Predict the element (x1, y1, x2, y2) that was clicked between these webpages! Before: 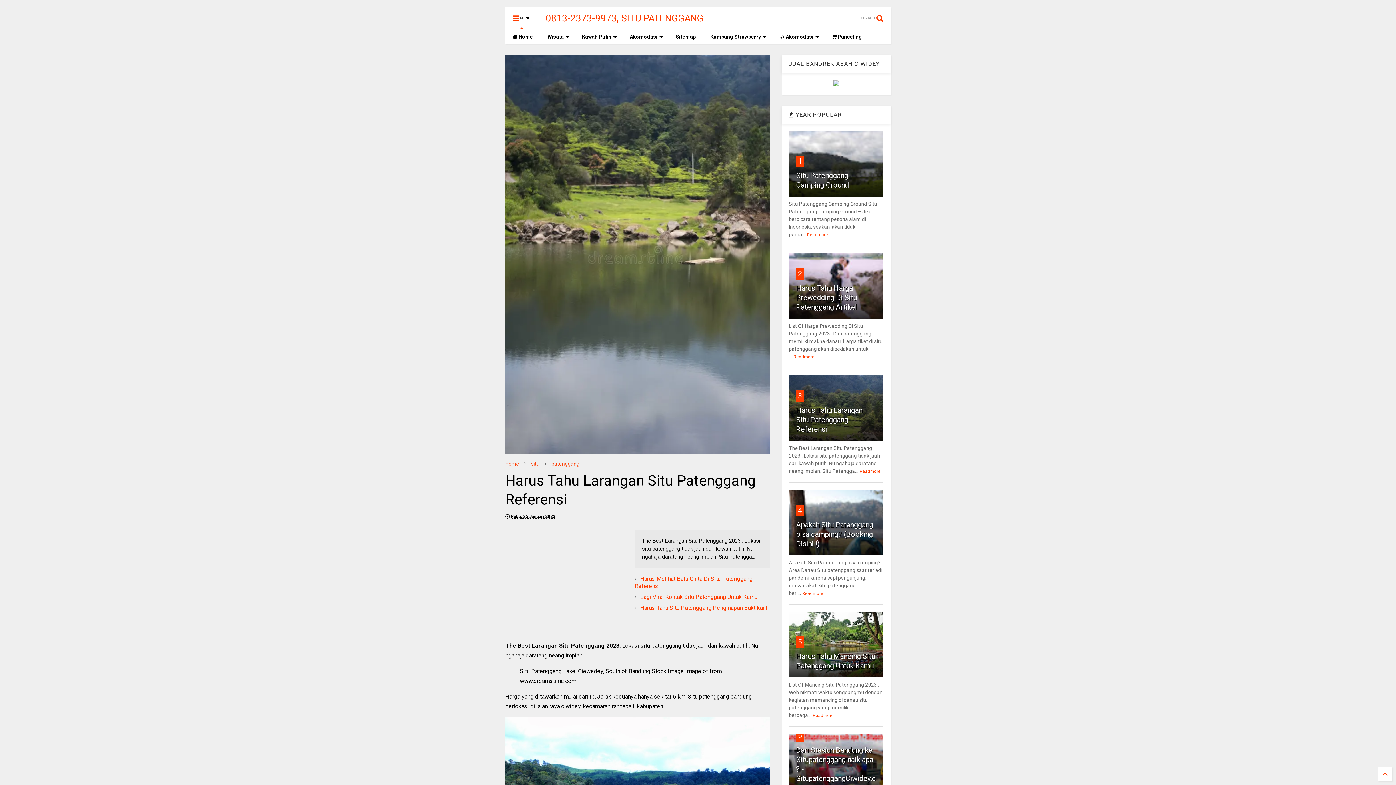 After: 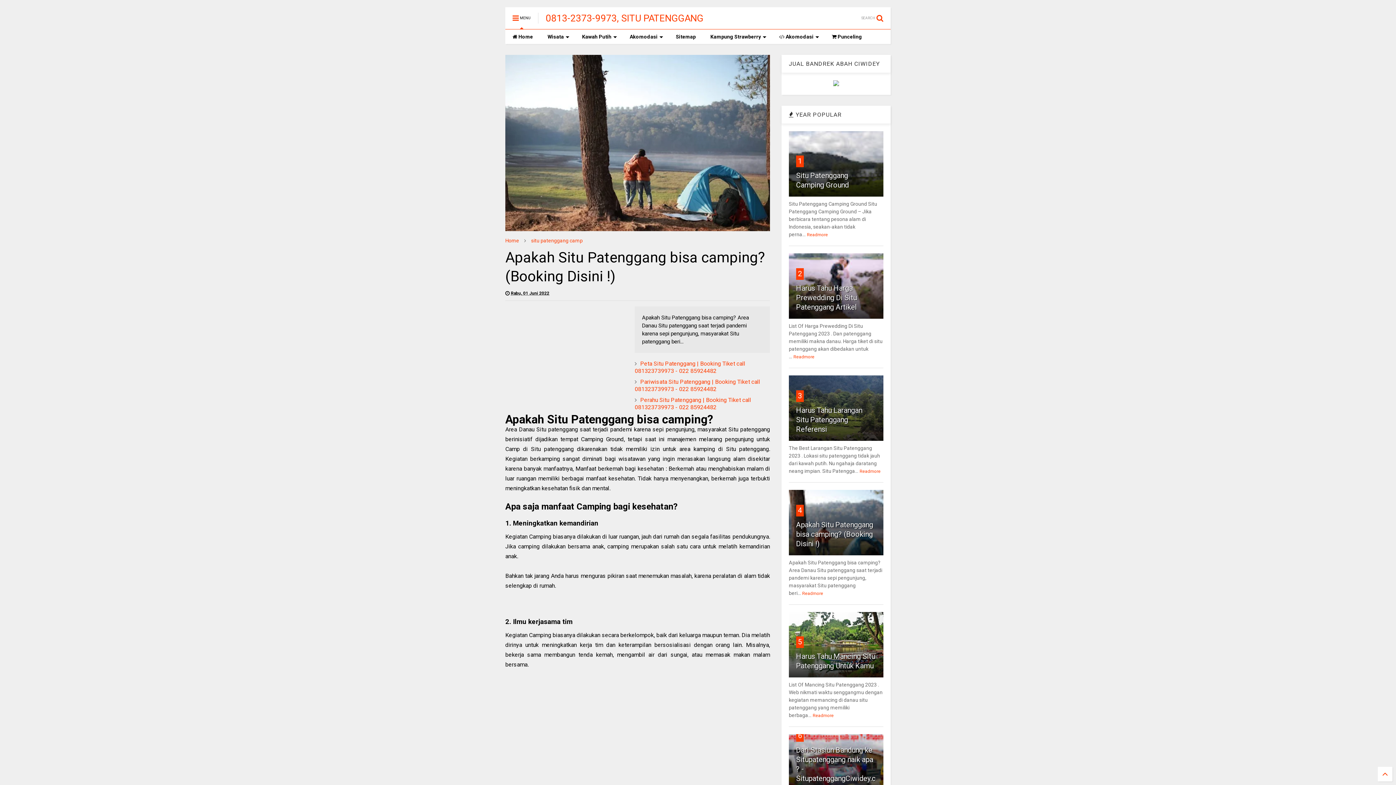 Action: label: Readmore bbox: (802, 591, 823, 596)